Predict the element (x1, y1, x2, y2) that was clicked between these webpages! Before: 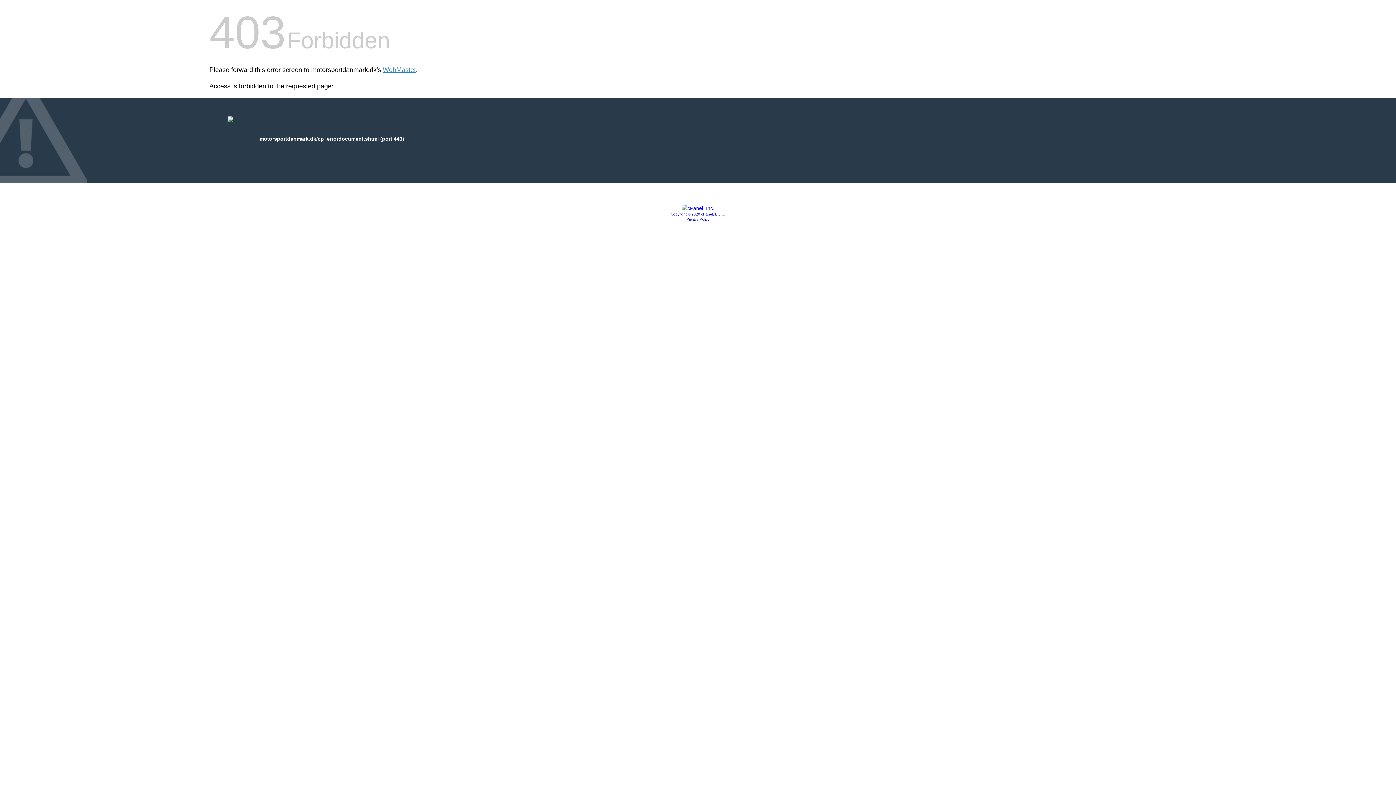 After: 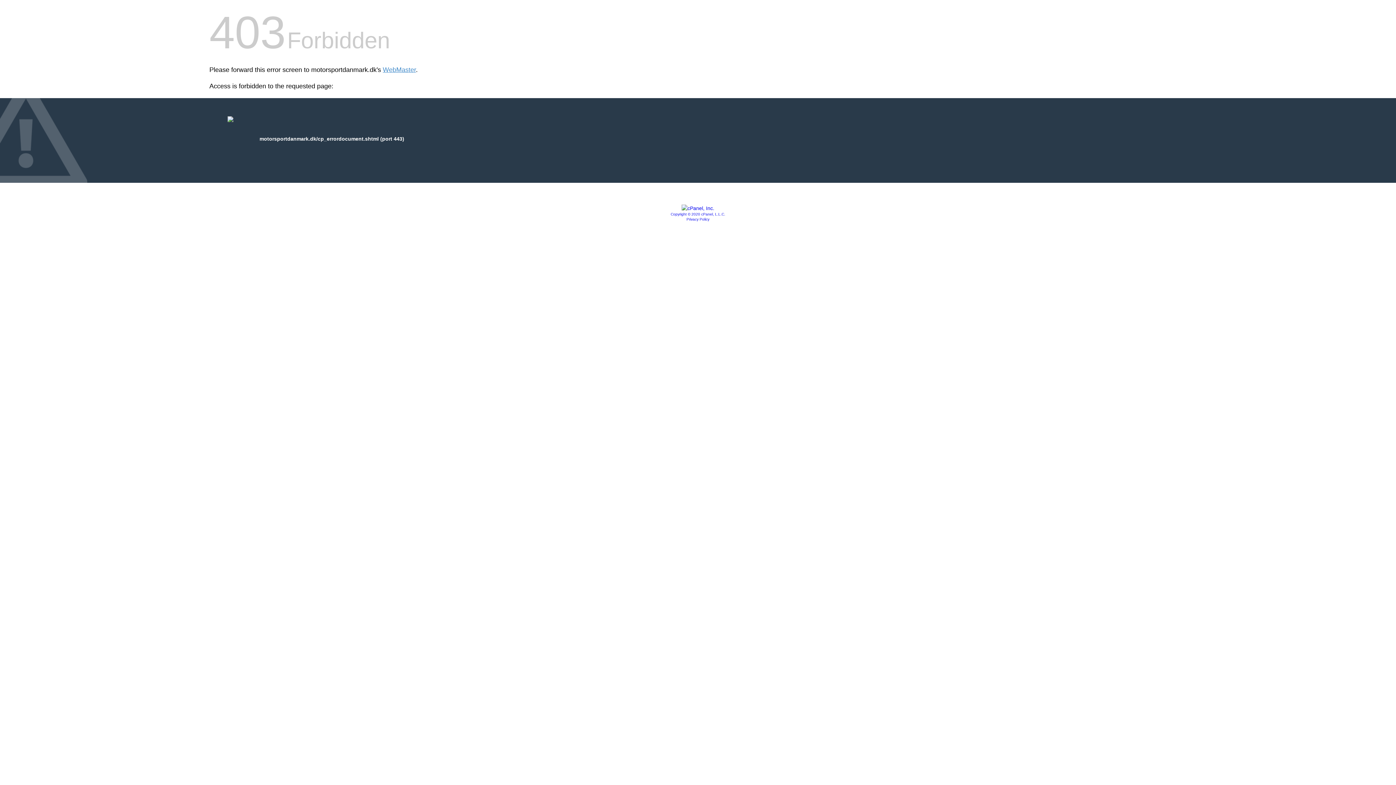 Action: bbox: (681, 205, 714, 211)